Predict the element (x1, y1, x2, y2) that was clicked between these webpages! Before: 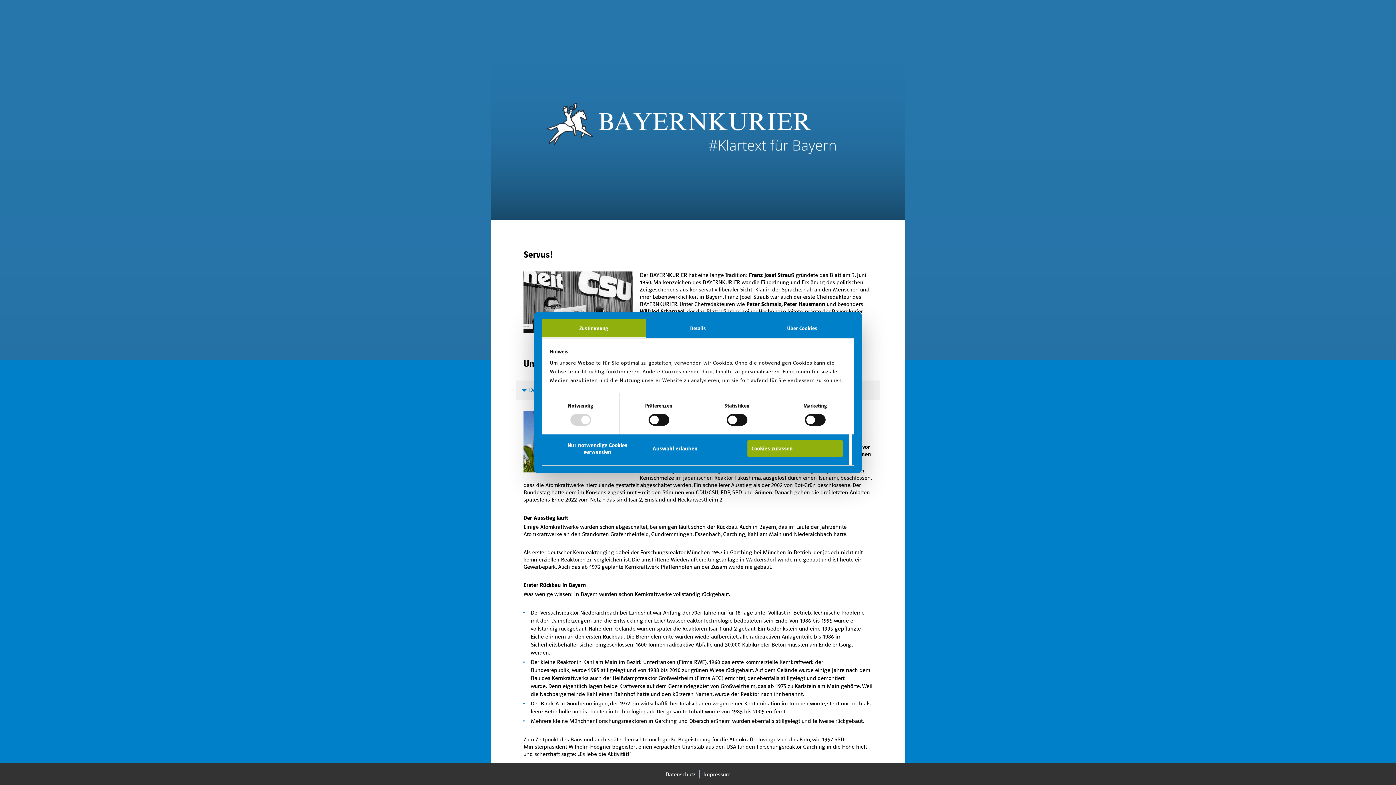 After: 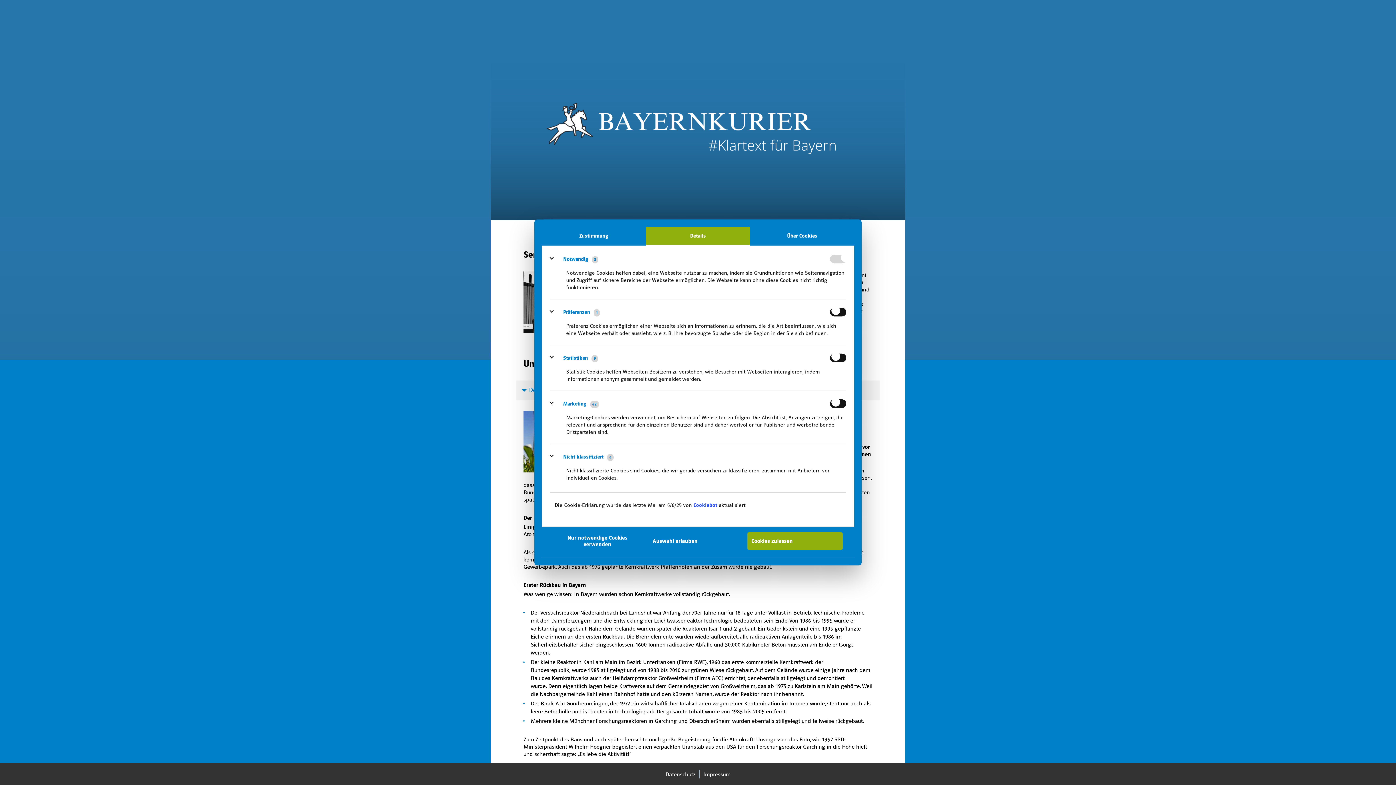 Action: bbox: (646, 319, 750, 338) label: Details